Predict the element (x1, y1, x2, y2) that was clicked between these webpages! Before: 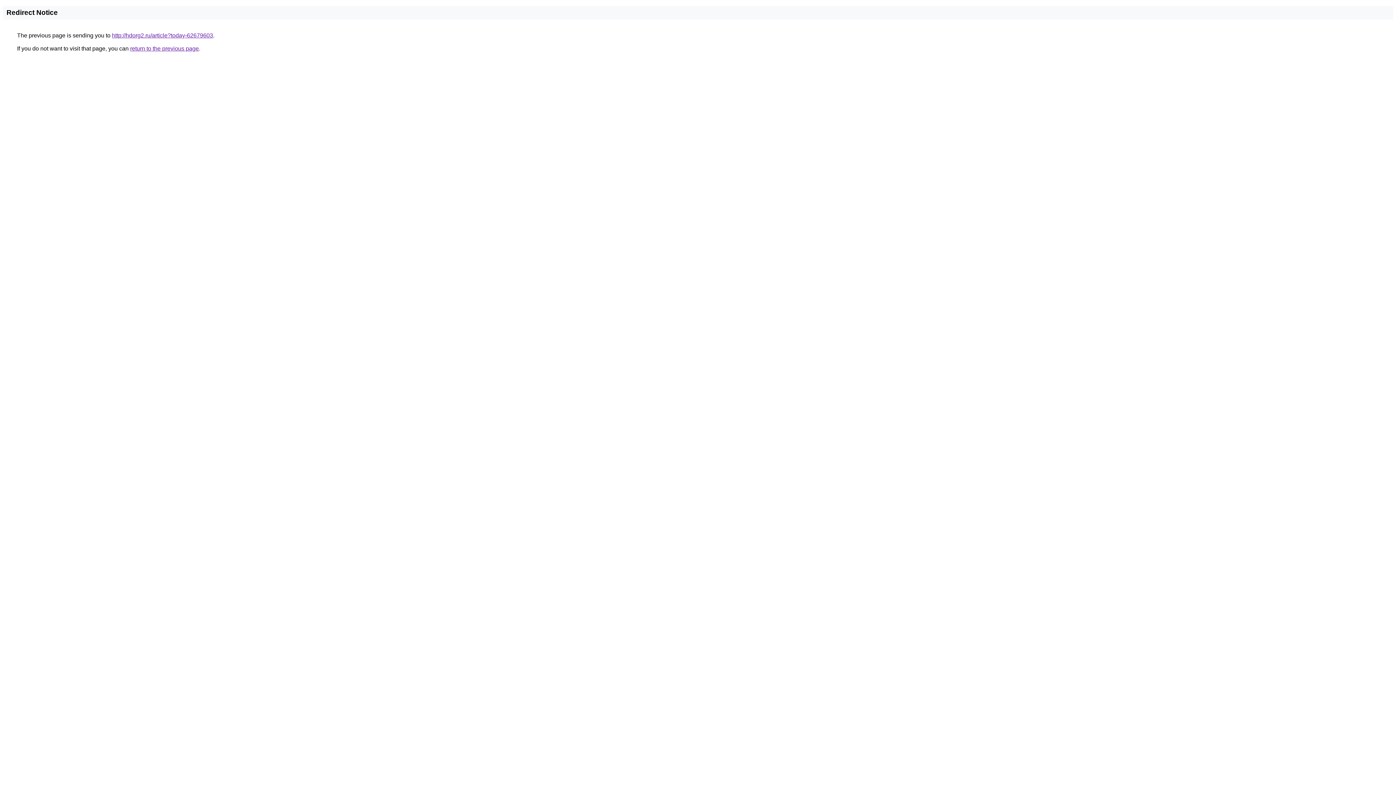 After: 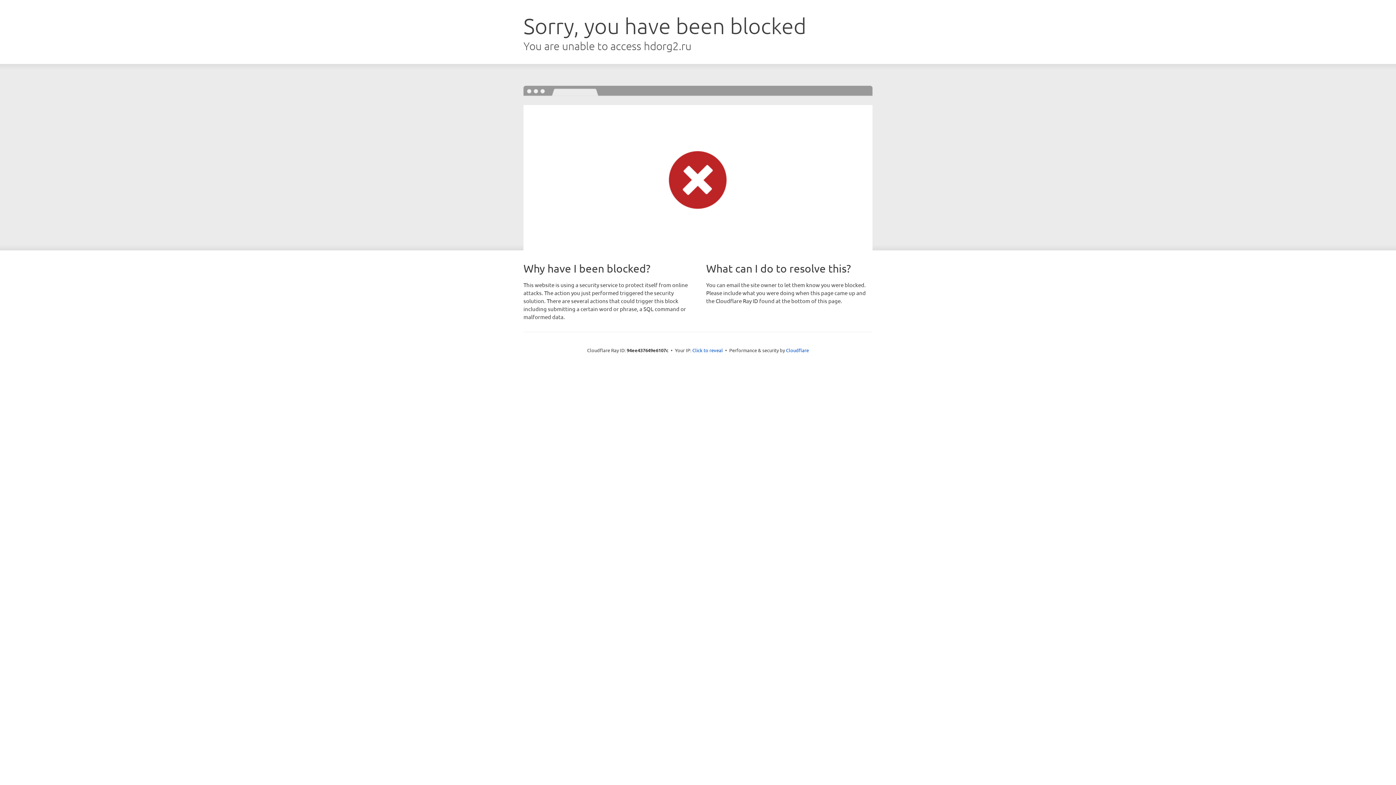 Action: bbox: (112, 32, 213, 38) label: http://hdorg2.ru/article?today-62679603